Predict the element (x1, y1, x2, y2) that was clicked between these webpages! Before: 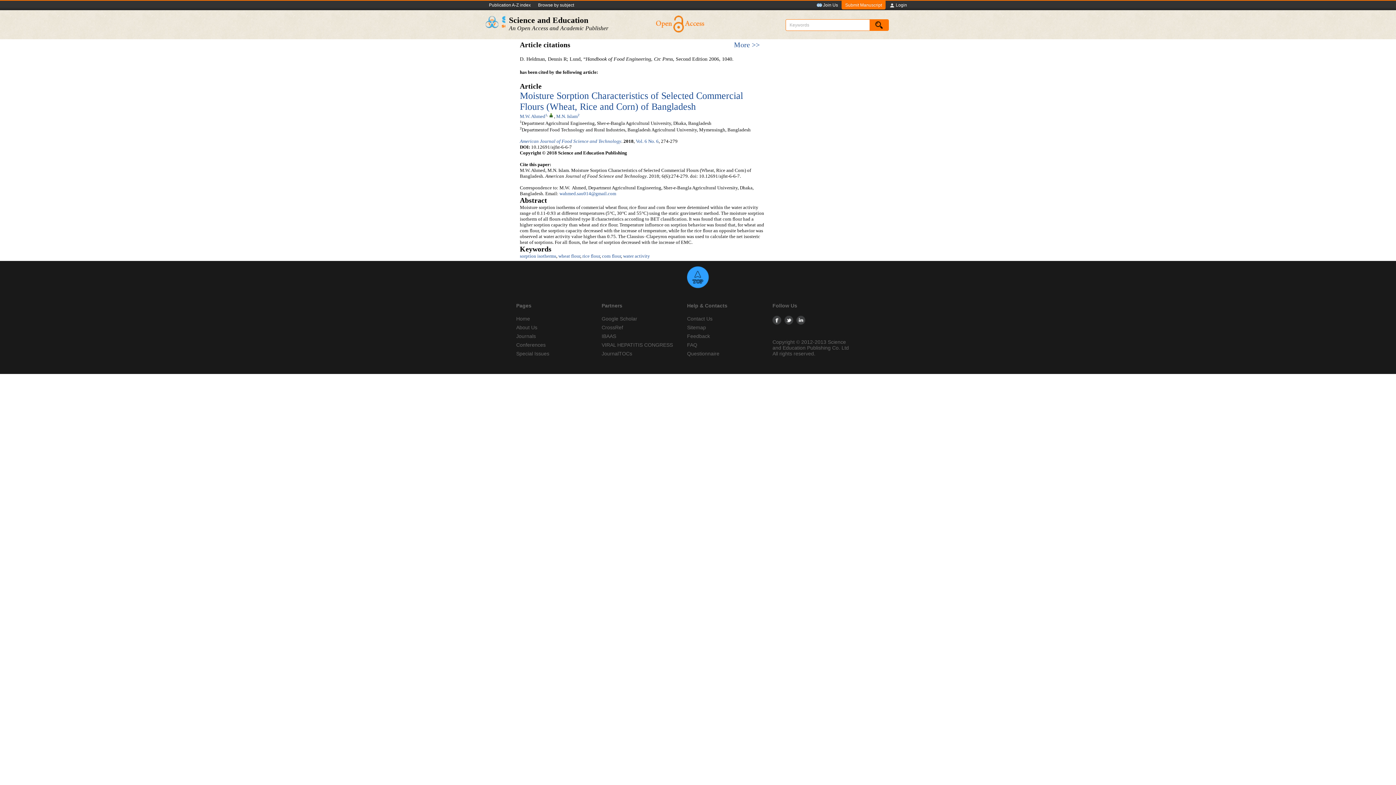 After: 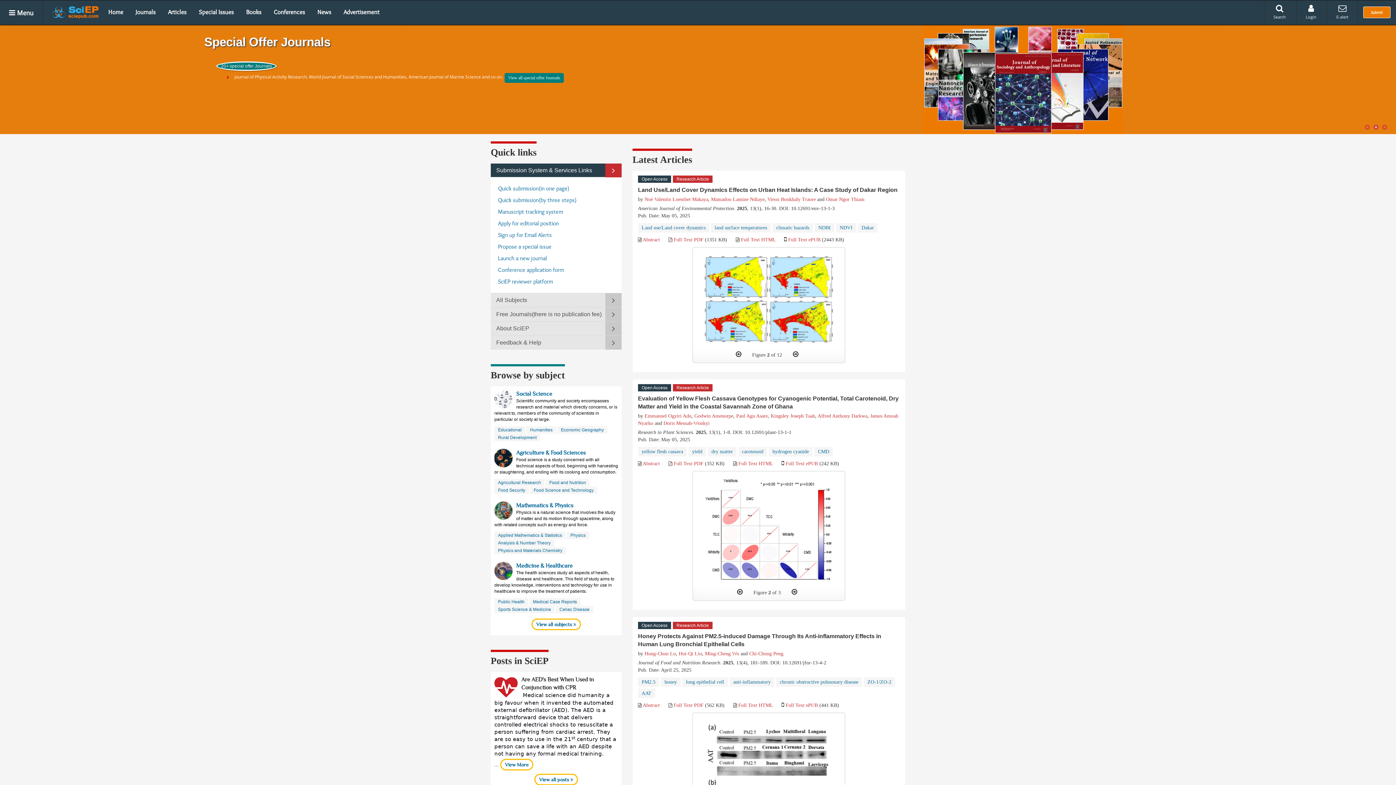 Action: bbox: (485, 15, 505, 39)